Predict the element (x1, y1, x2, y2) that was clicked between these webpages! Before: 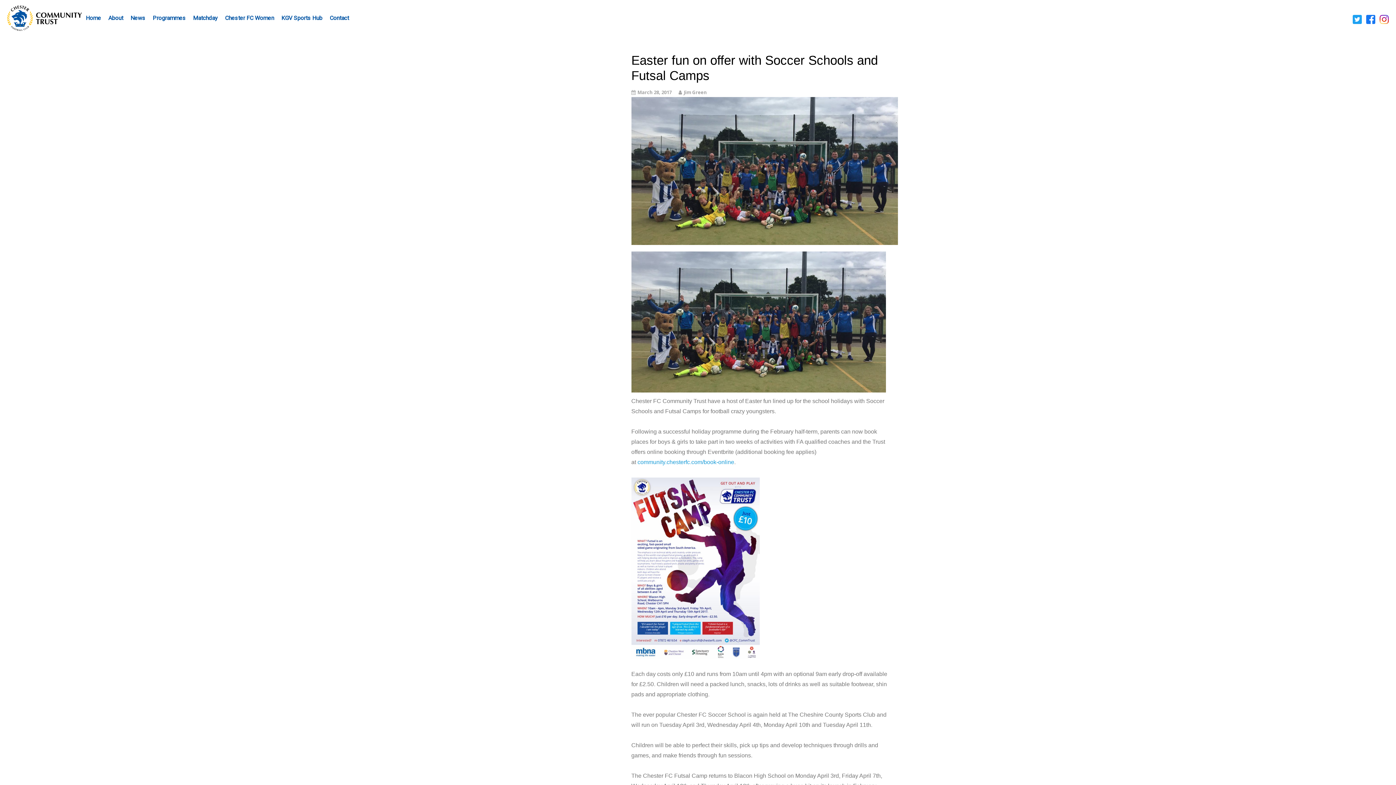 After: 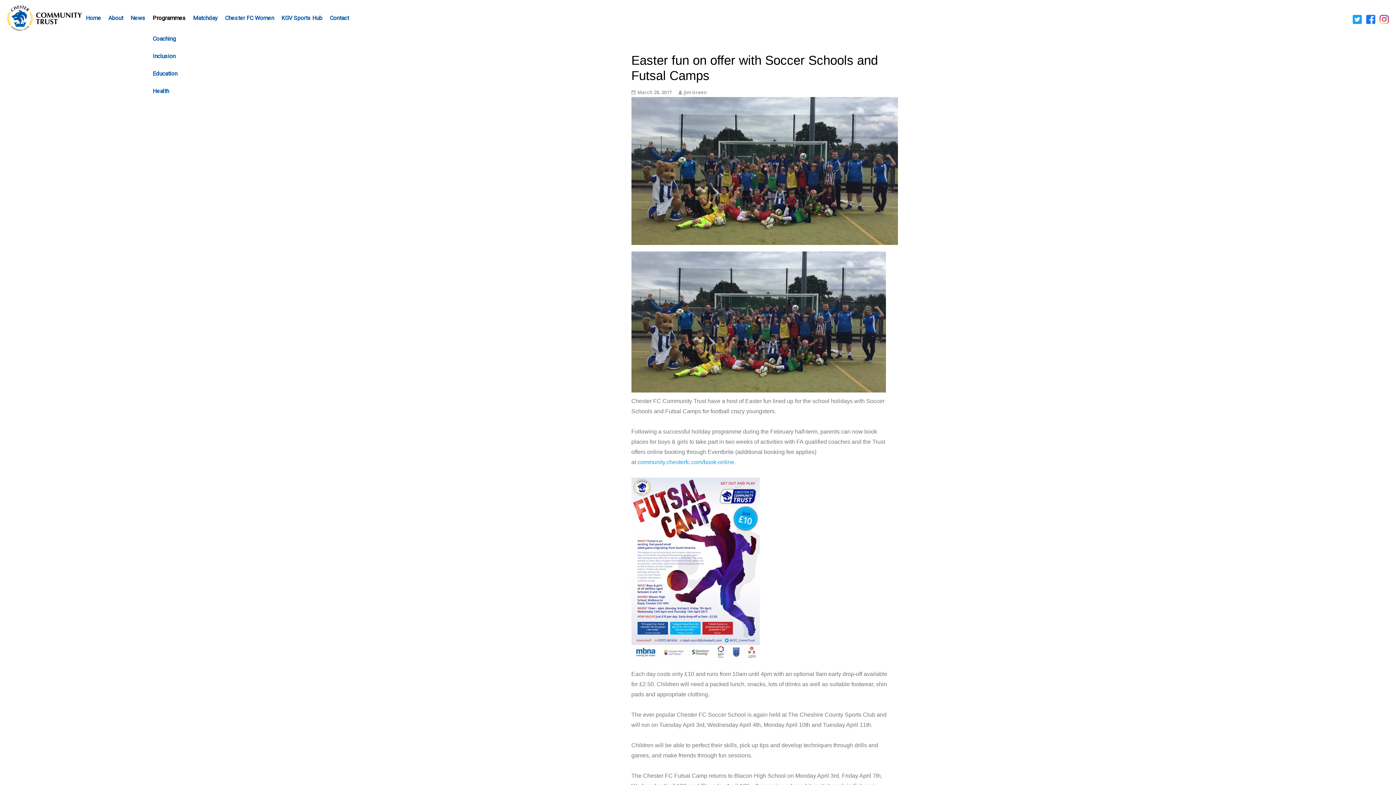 Action: bbox: (149, 9, 189, 26) label: Programmes